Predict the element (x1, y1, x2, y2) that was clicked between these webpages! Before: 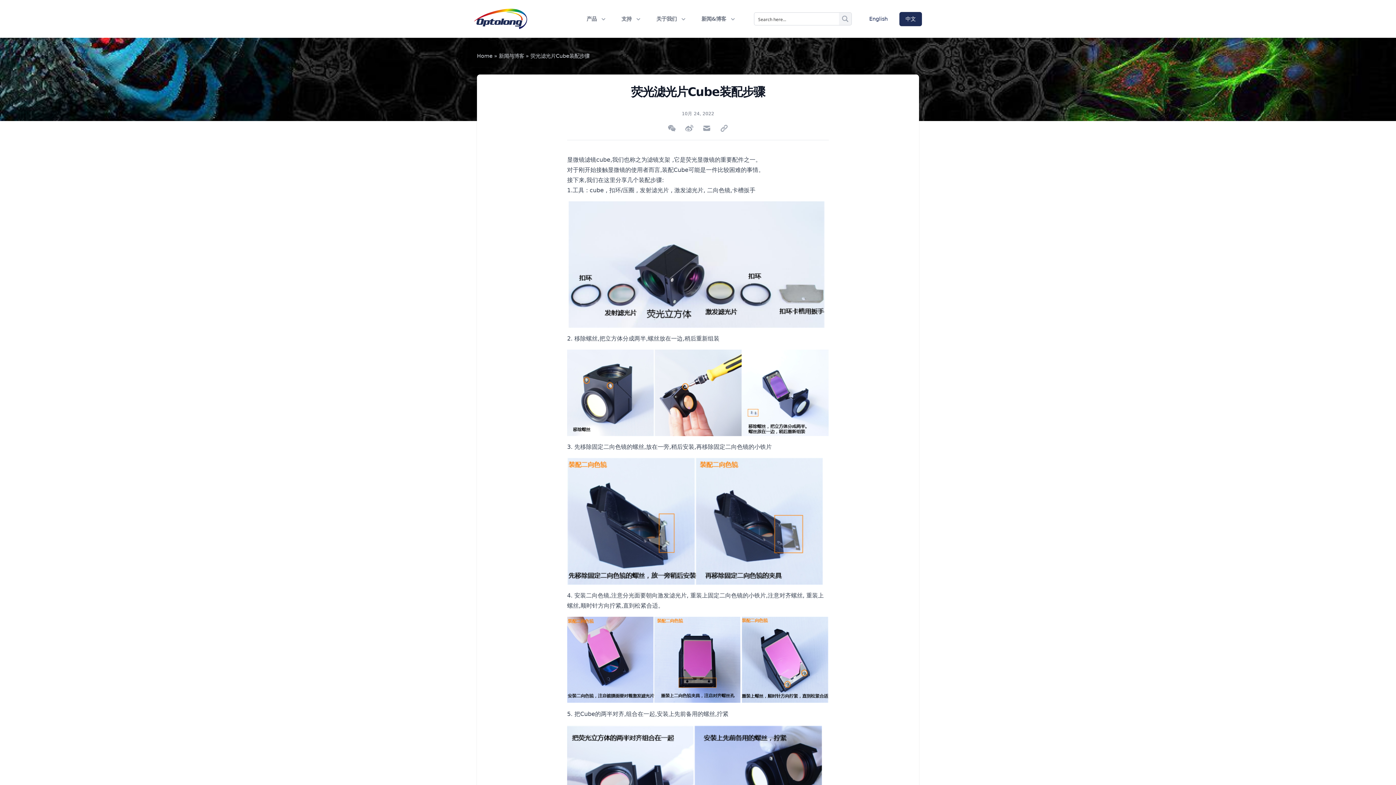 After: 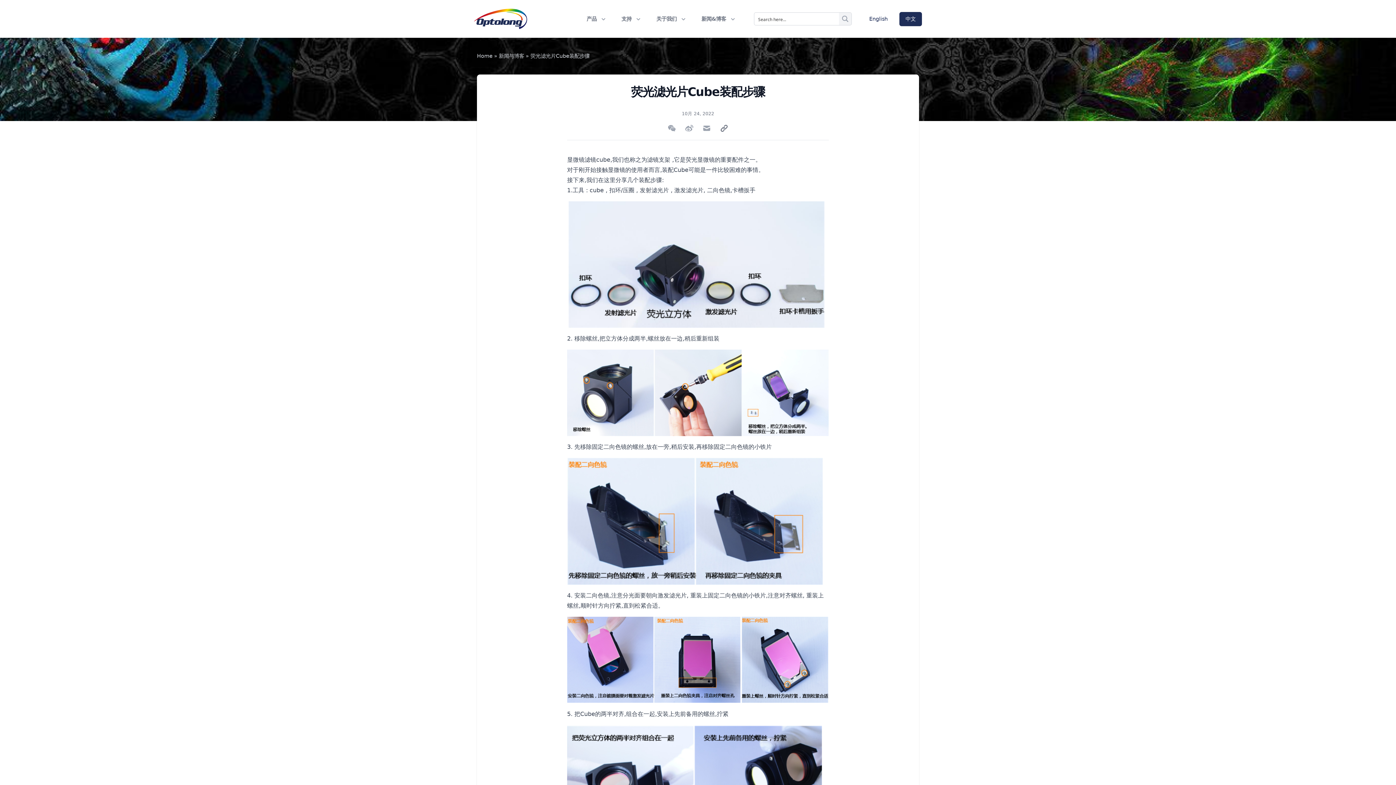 Action: label: 通过链接分享 bbox: (720, 124, 728, 132)